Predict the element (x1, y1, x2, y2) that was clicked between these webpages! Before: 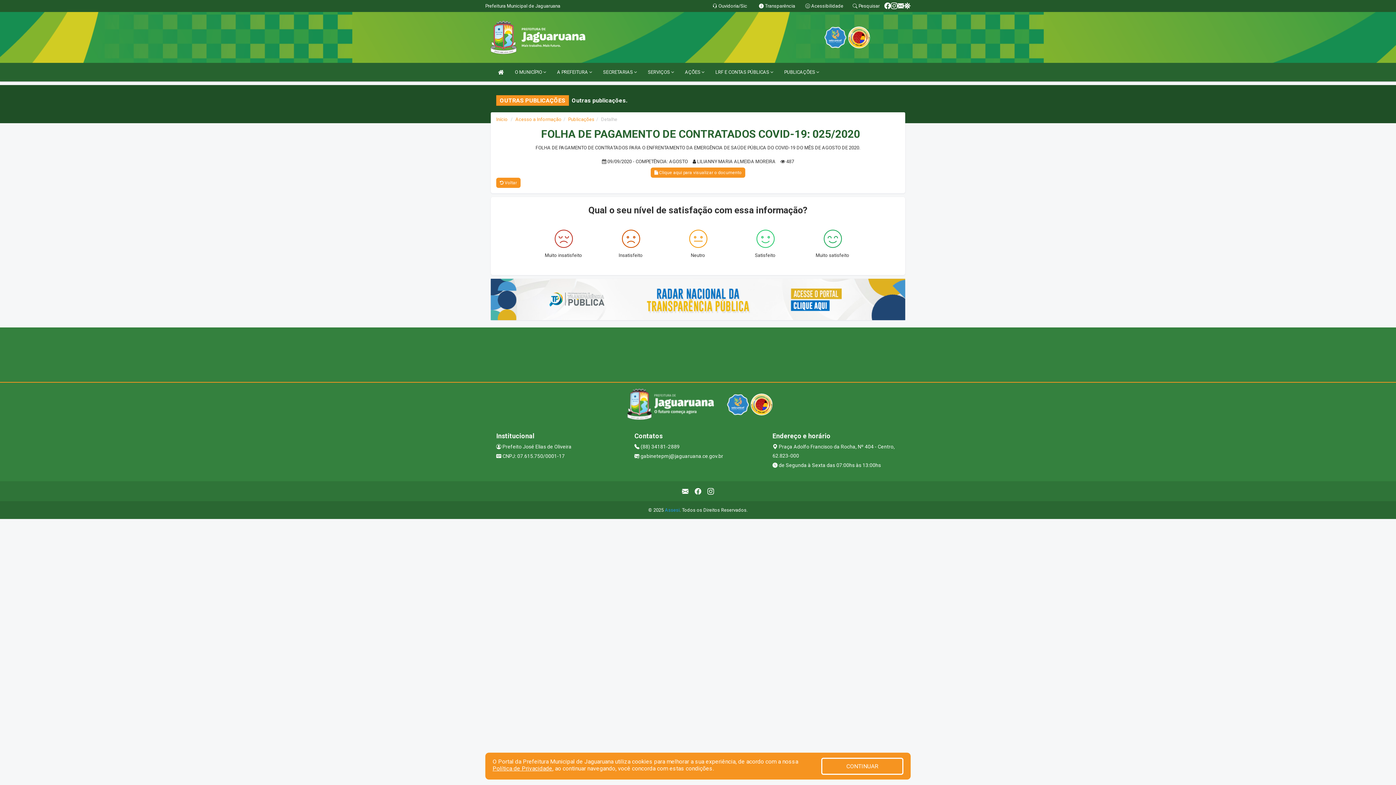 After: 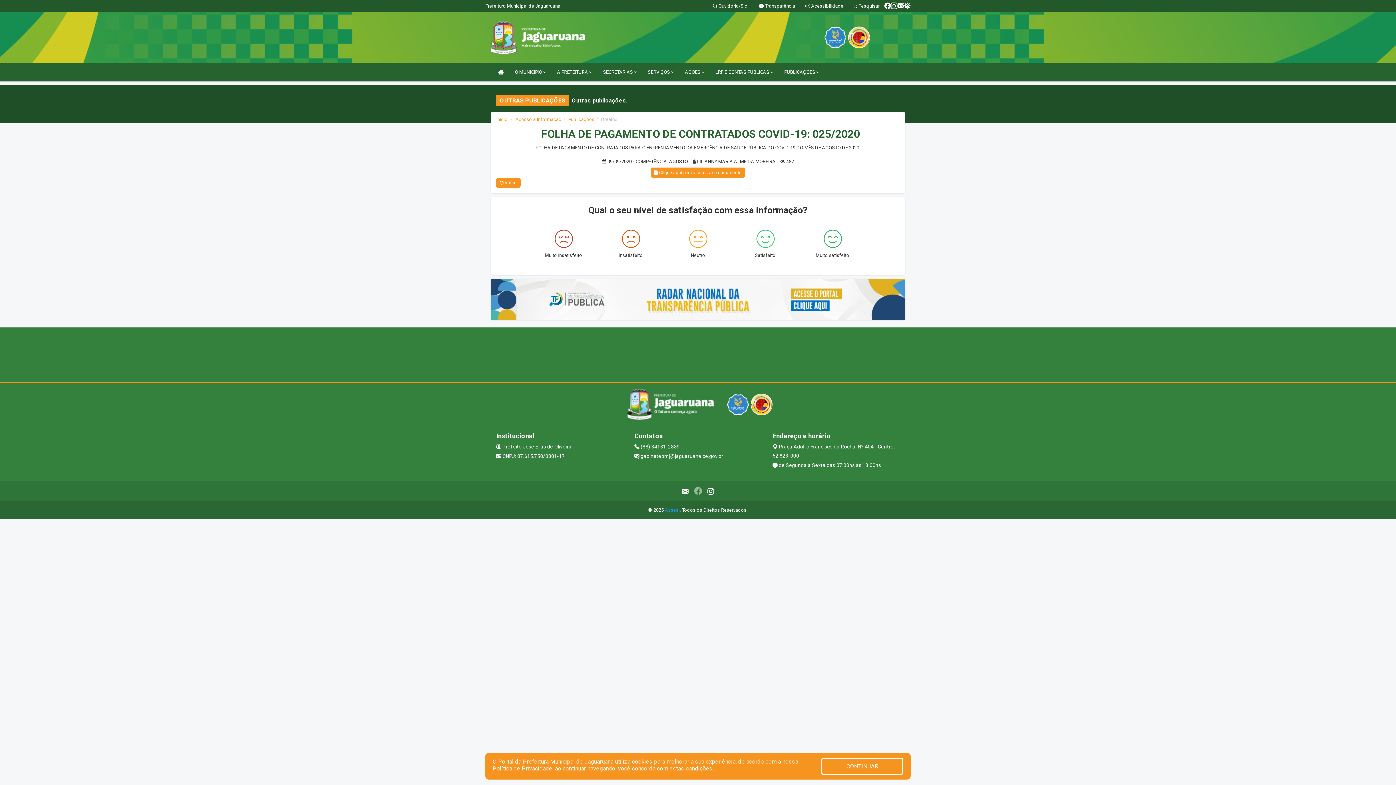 Action: bbox: (691, 485, 704, 497)